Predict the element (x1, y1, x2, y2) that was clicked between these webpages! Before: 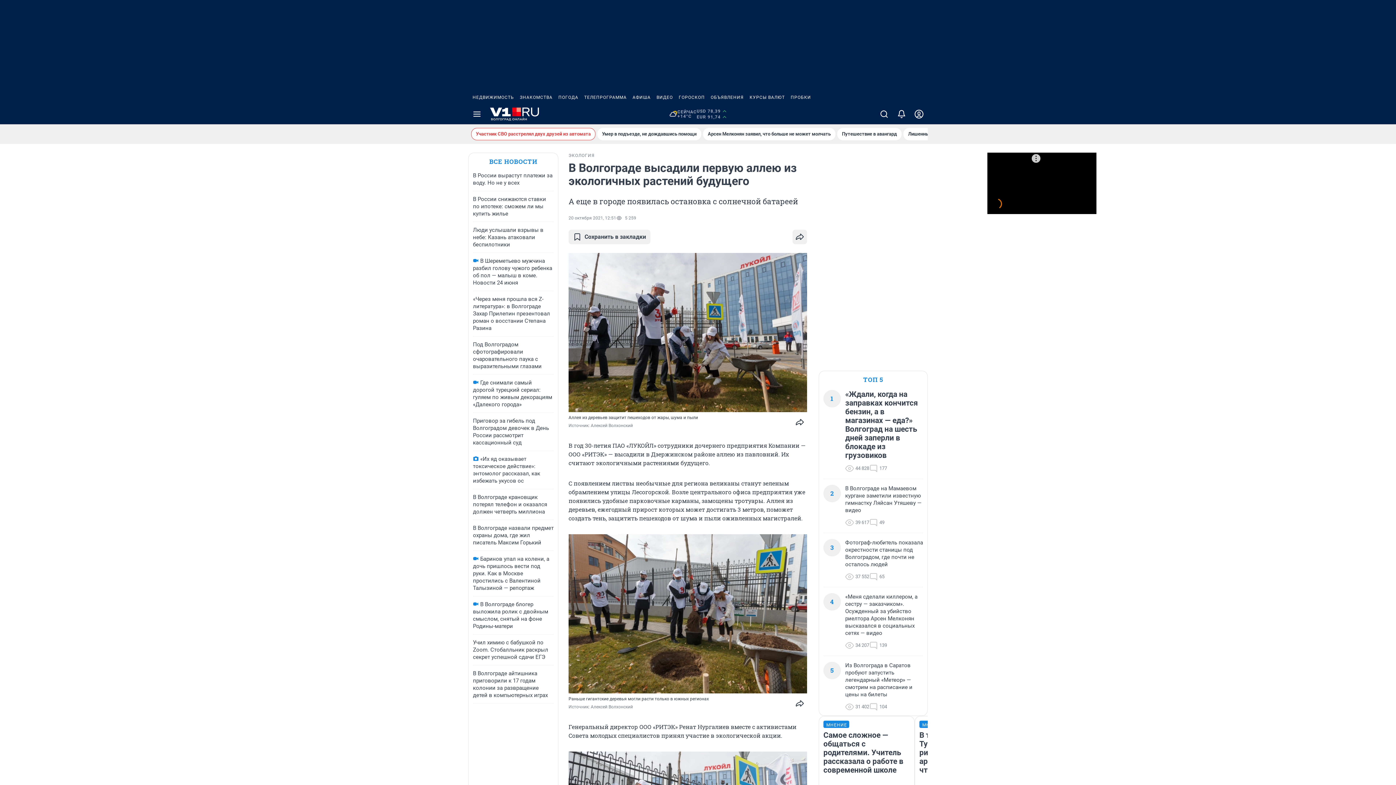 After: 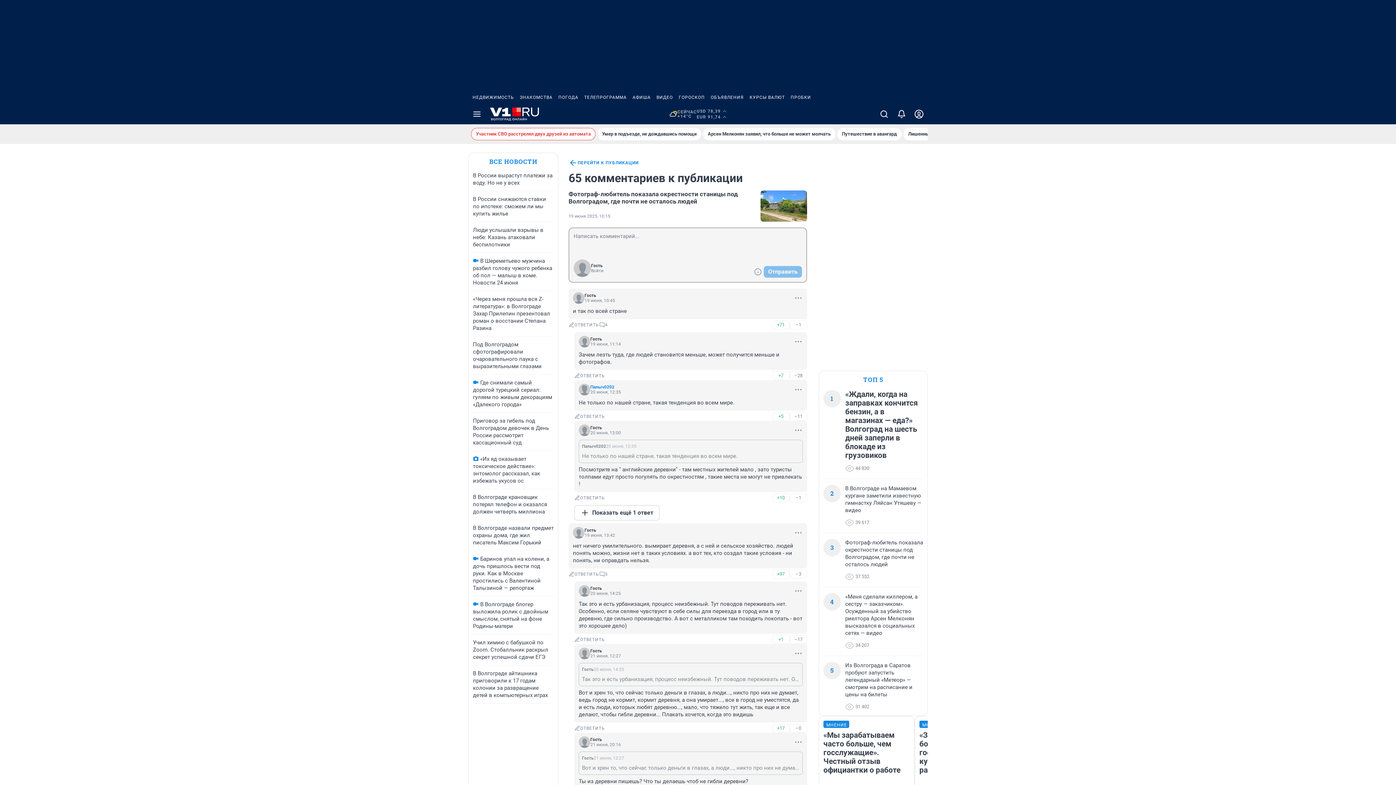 Action: bbox: (869, 572, 884, 581) label: 65